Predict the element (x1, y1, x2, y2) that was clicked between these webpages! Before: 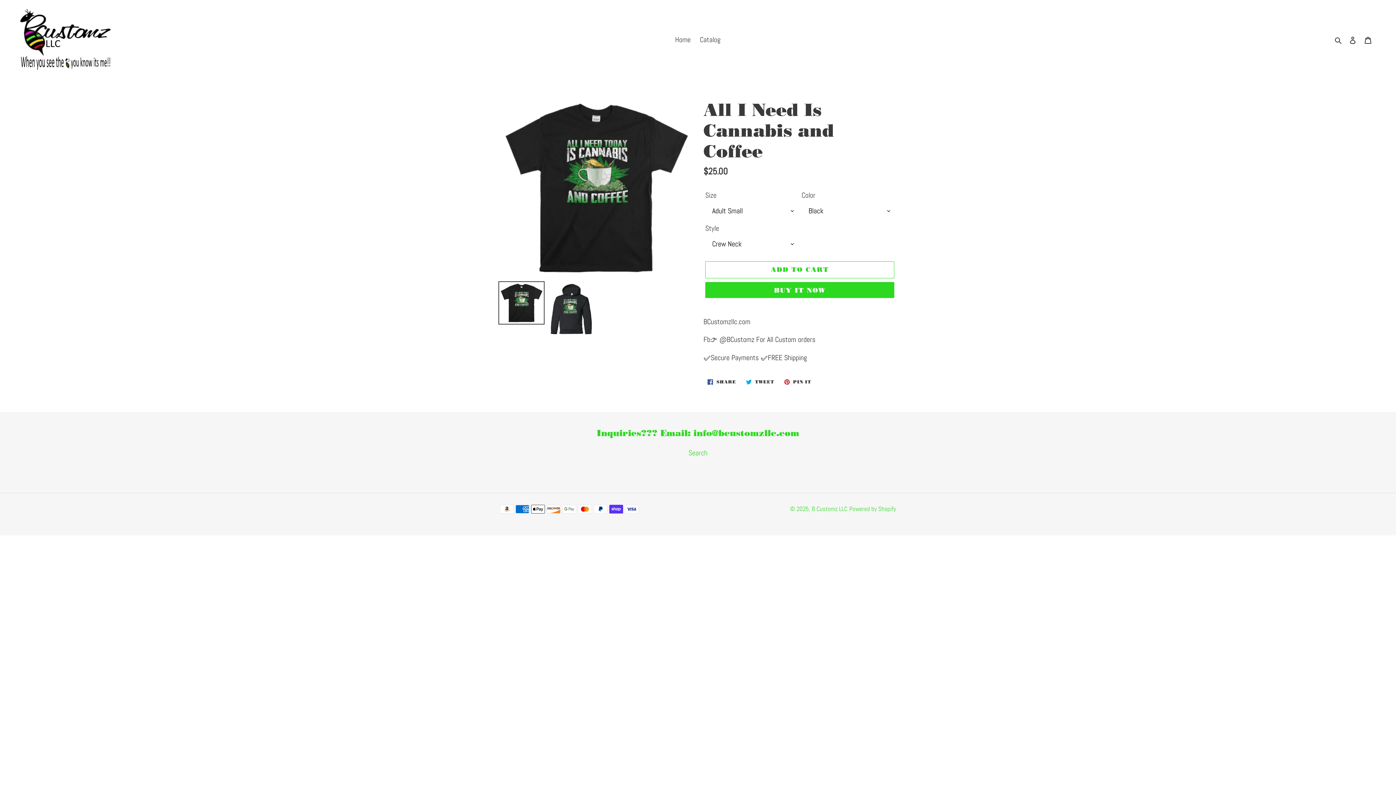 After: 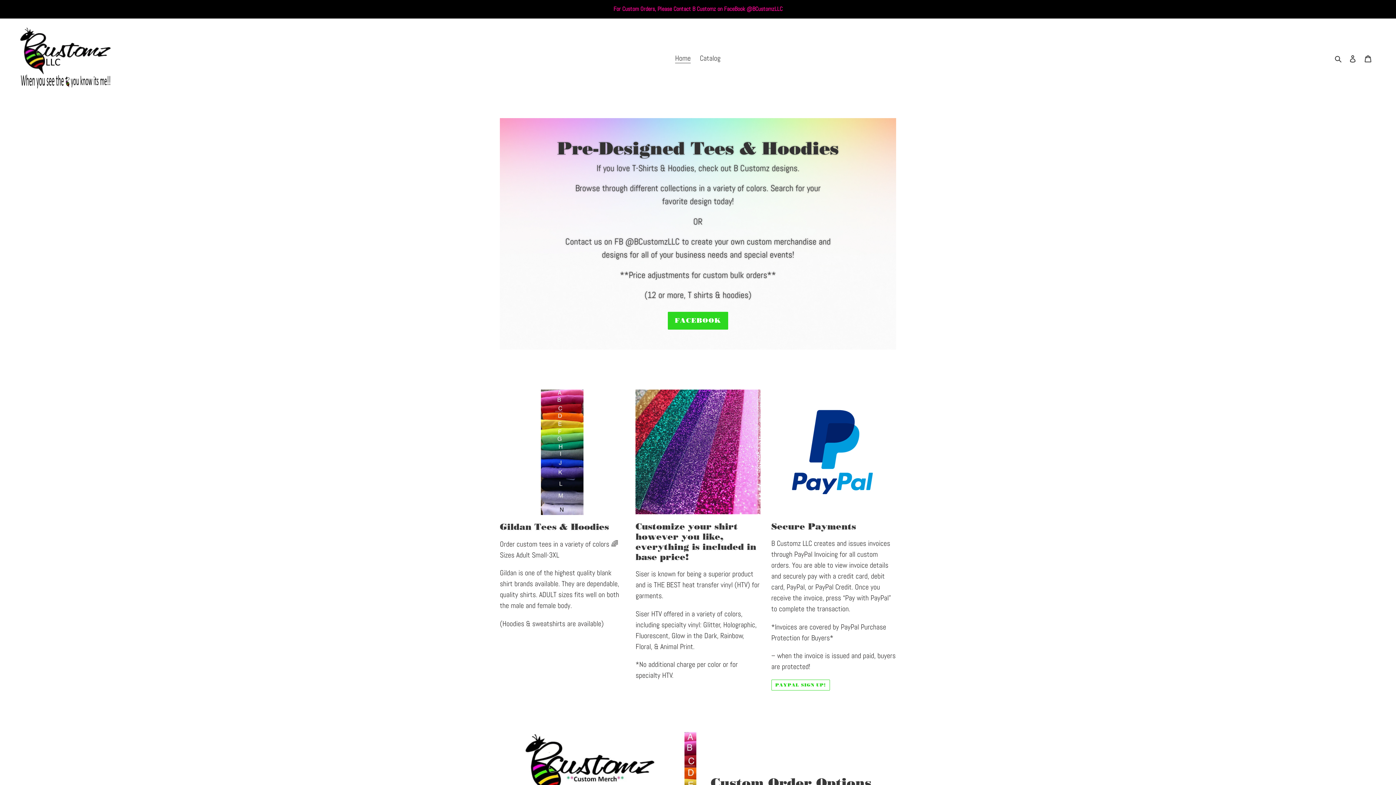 Action: bbox: (20, 5, 110, 73)